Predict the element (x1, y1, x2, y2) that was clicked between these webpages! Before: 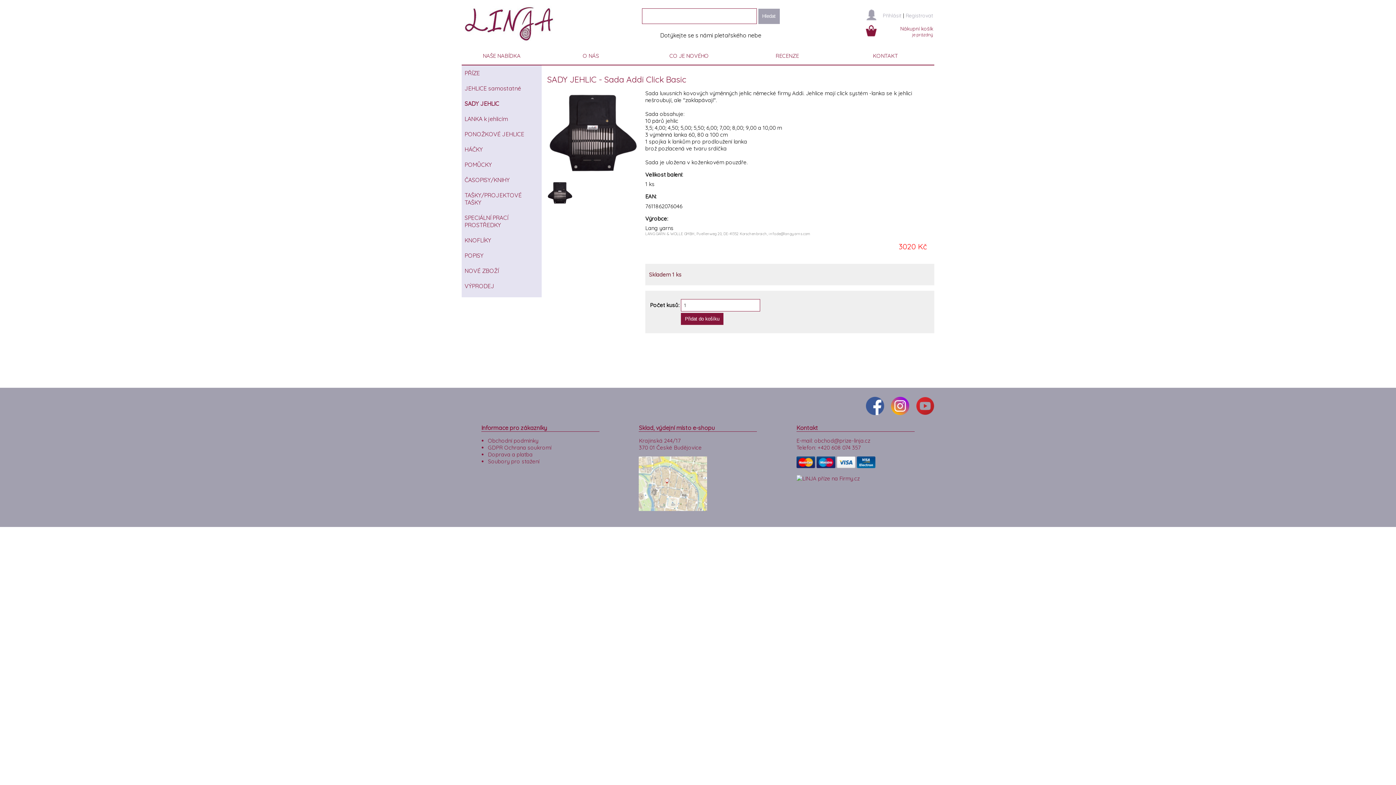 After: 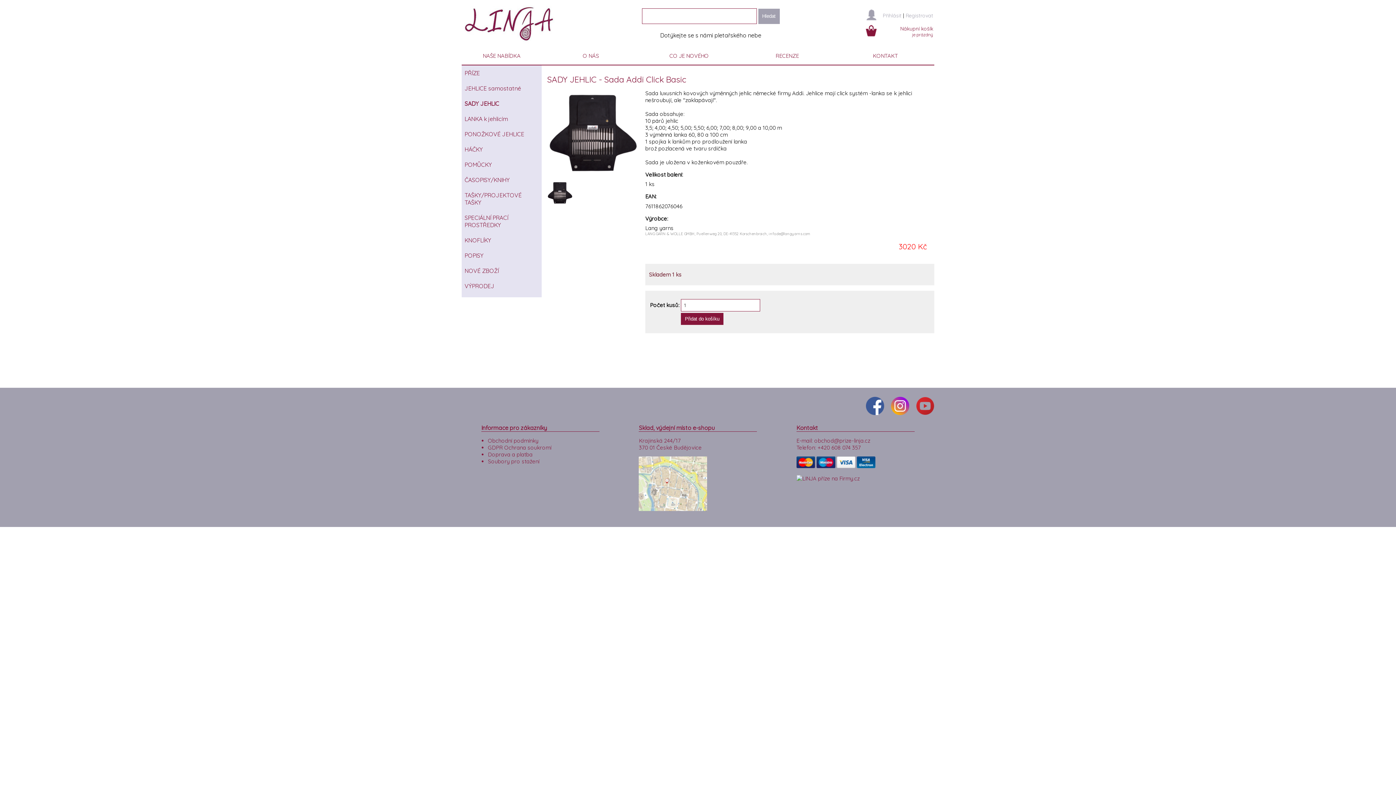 Action: bbox: (885, 409, 910, 416) label:  